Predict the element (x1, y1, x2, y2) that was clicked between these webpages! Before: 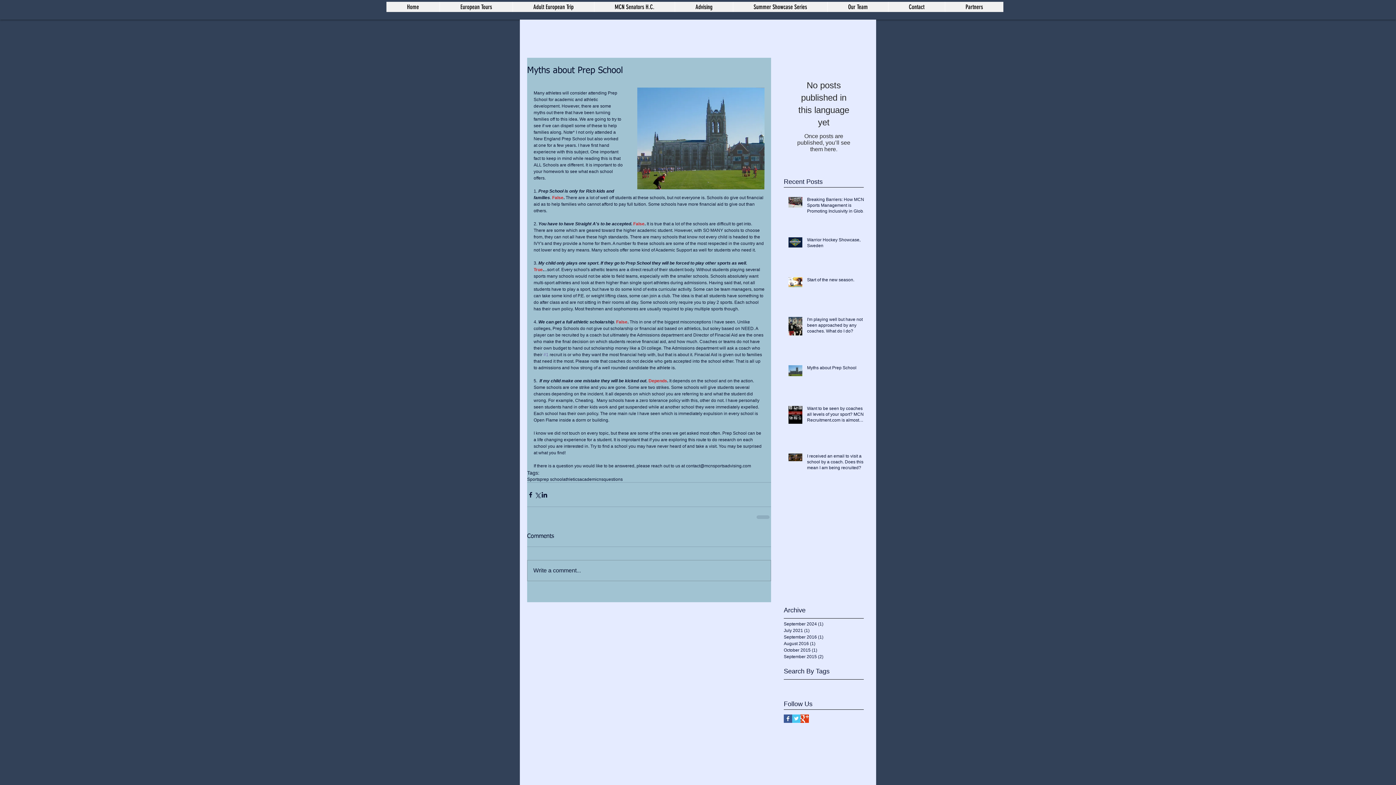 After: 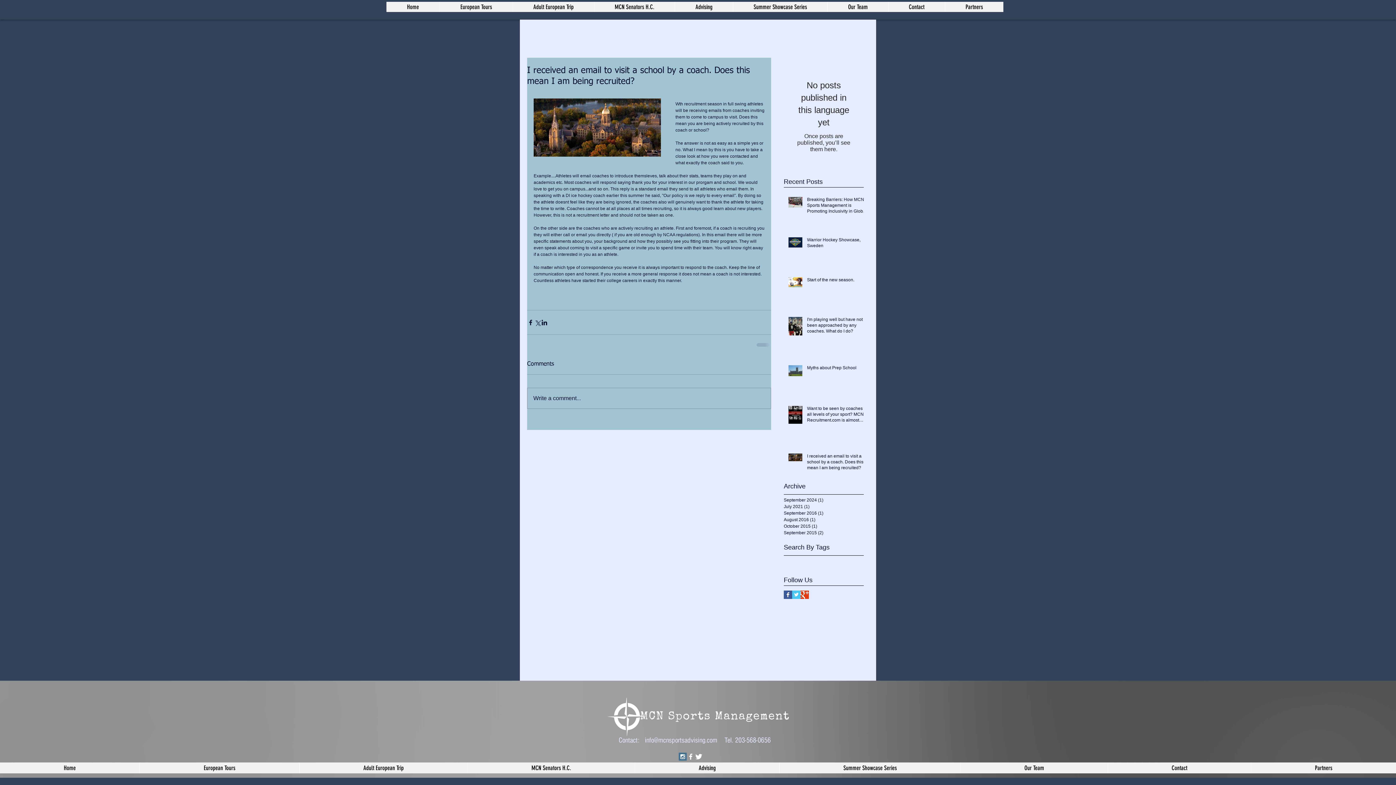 Action: label: I received an email to visit a school by a coach. Does this mean I am being recruited? bbox: (807, 453, 868, 473)